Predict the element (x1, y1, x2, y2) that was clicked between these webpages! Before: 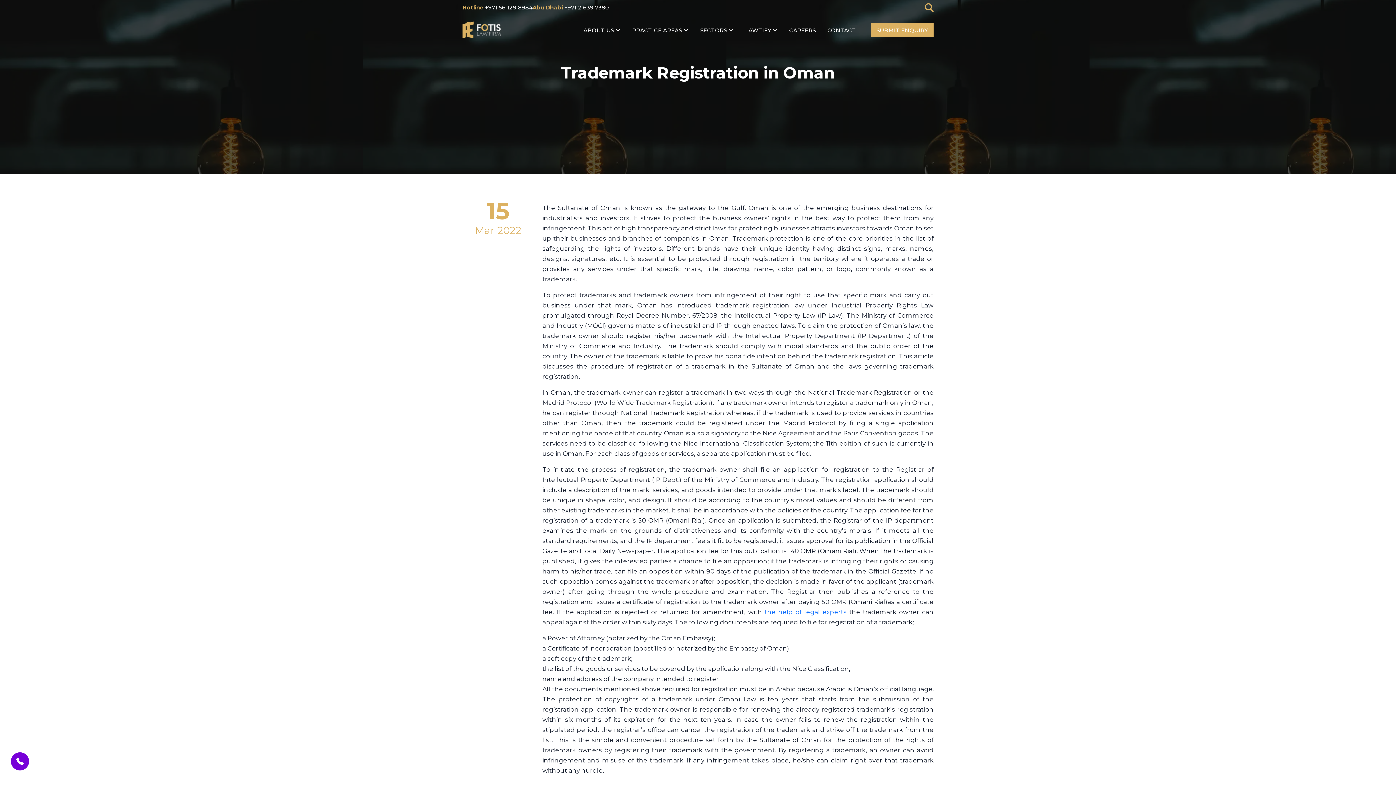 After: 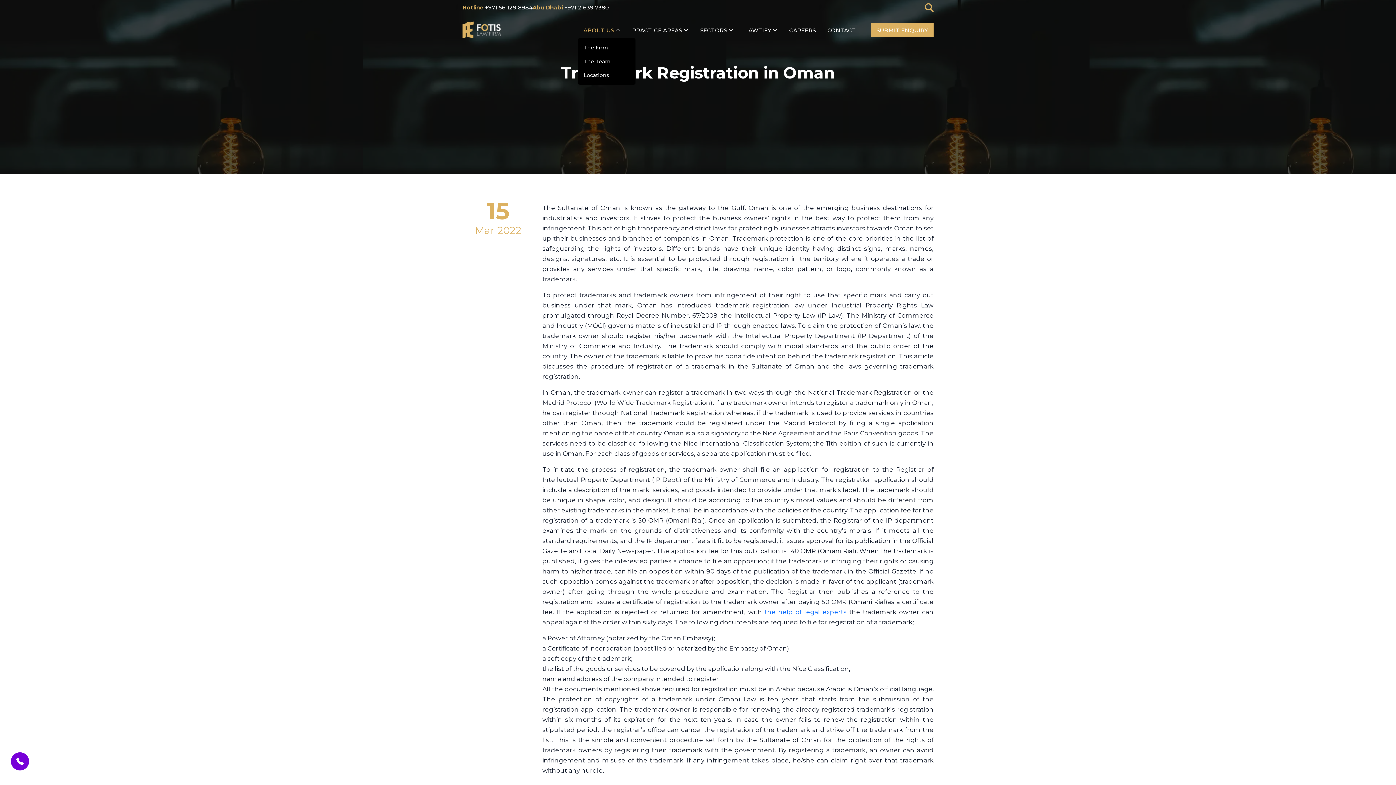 Action: bbox: (577, 22, 626, 36) label: ABOUT US